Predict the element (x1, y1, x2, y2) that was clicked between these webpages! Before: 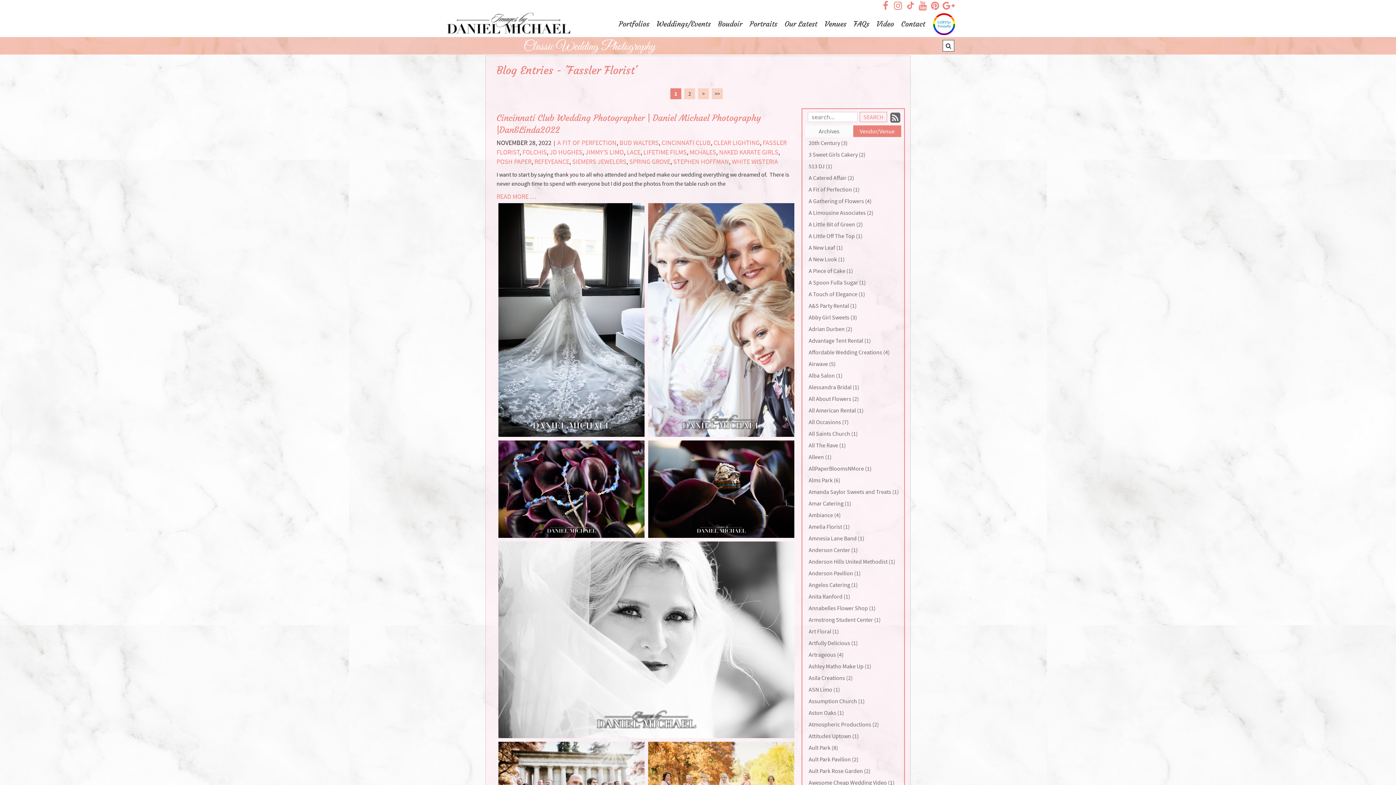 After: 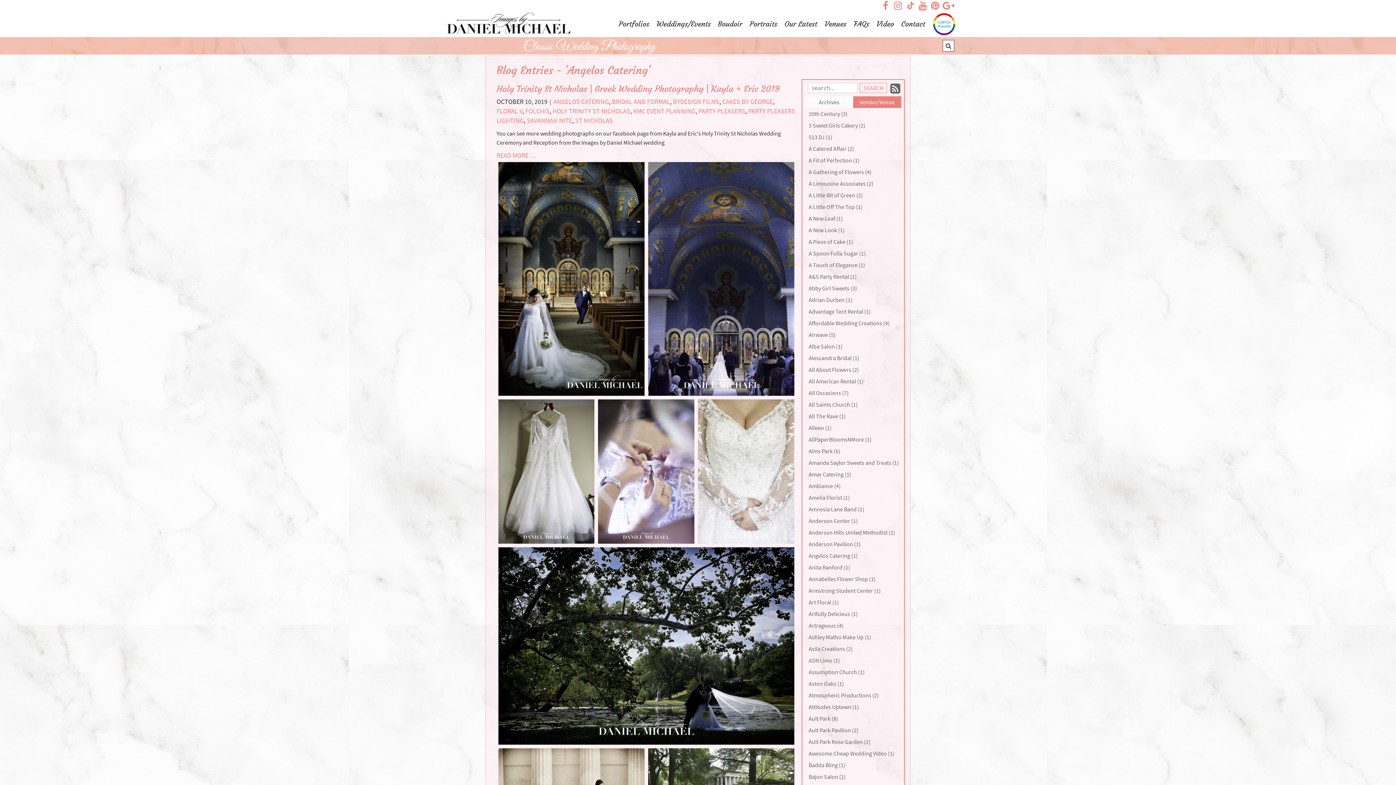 Action: bbox: (805, 579, 901, 590) label: Angelos Catering (1)